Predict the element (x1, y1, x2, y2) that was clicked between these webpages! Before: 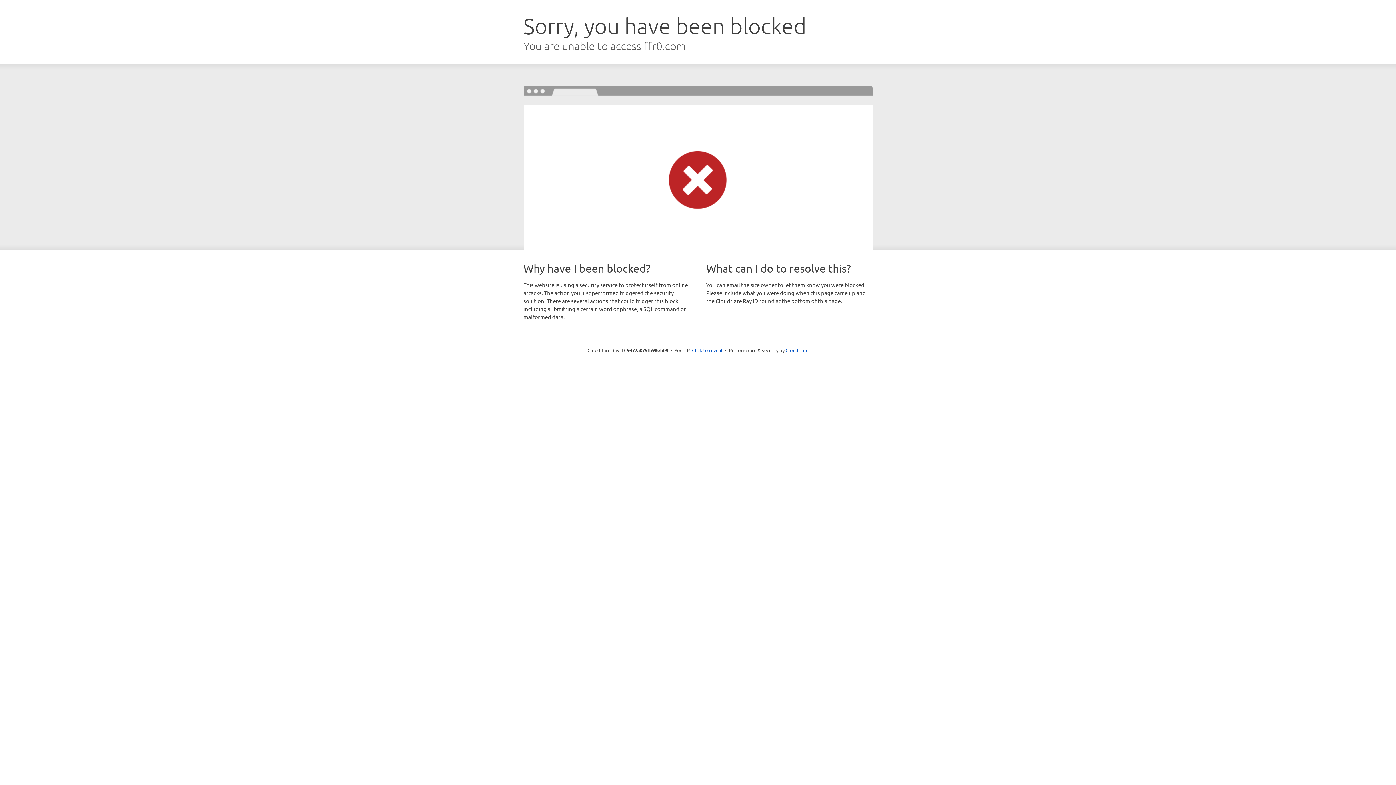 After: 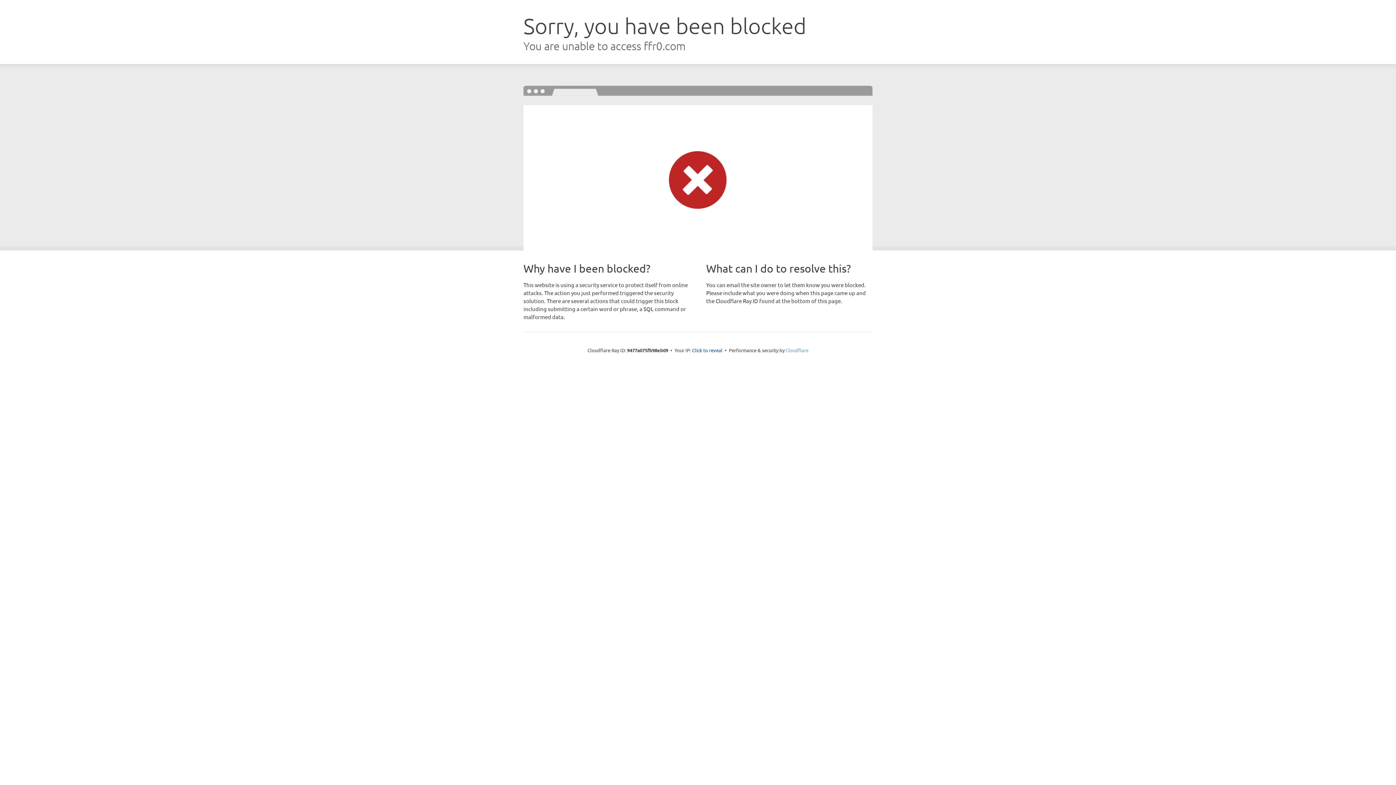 Action: label: Cloudflare bbox: (785, 347, 808, 353)